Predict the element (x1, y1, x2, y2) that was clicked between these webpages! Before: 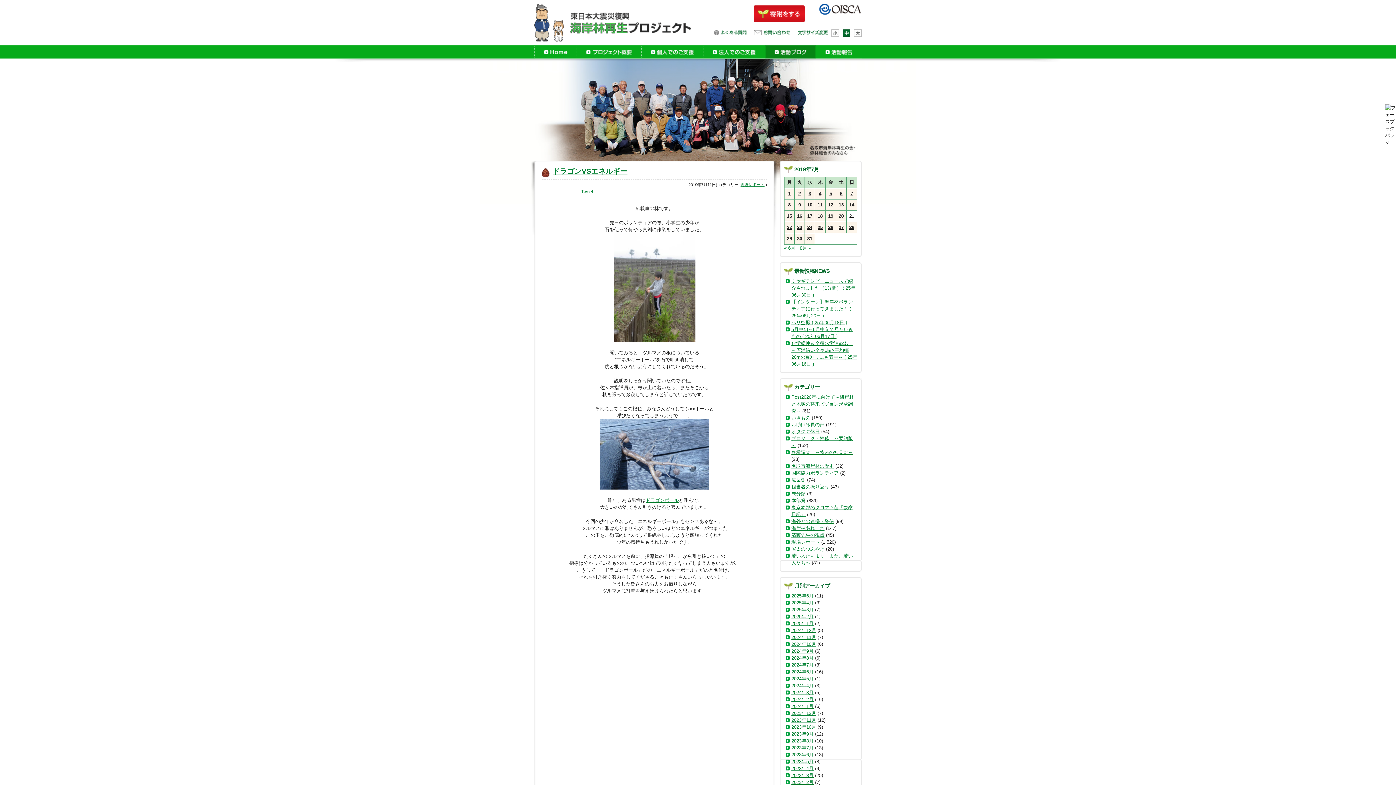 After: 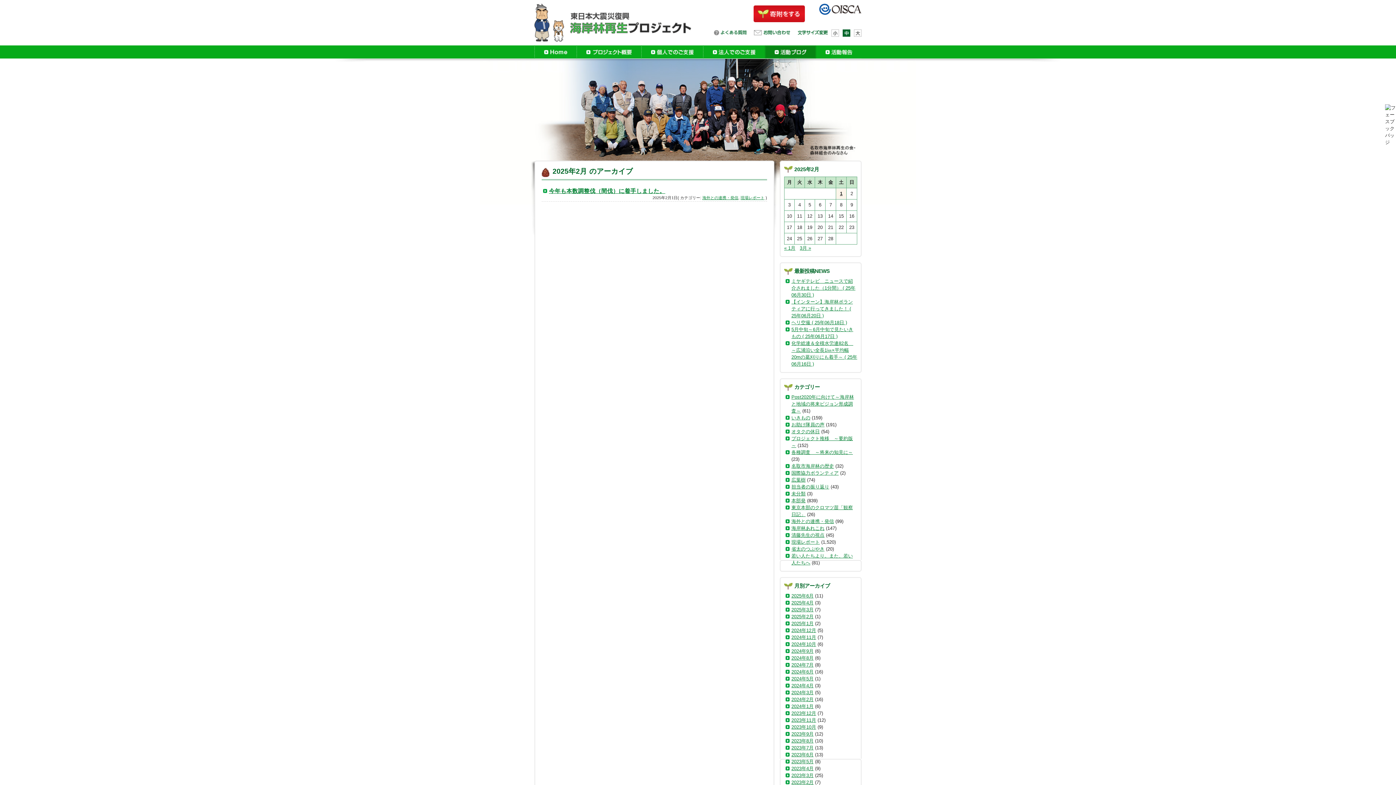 Action: label: 2025年2月 bbox: (791, 614, 813, 619)